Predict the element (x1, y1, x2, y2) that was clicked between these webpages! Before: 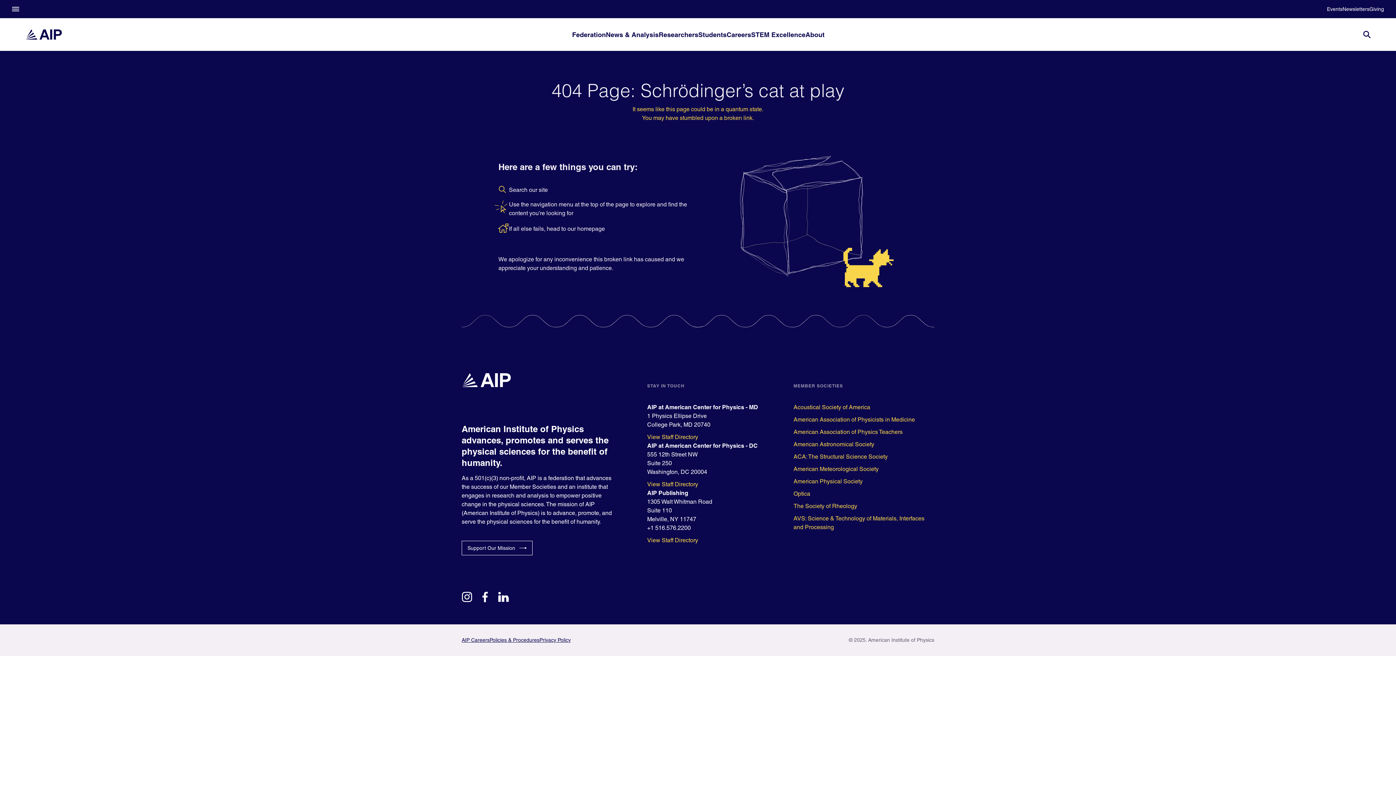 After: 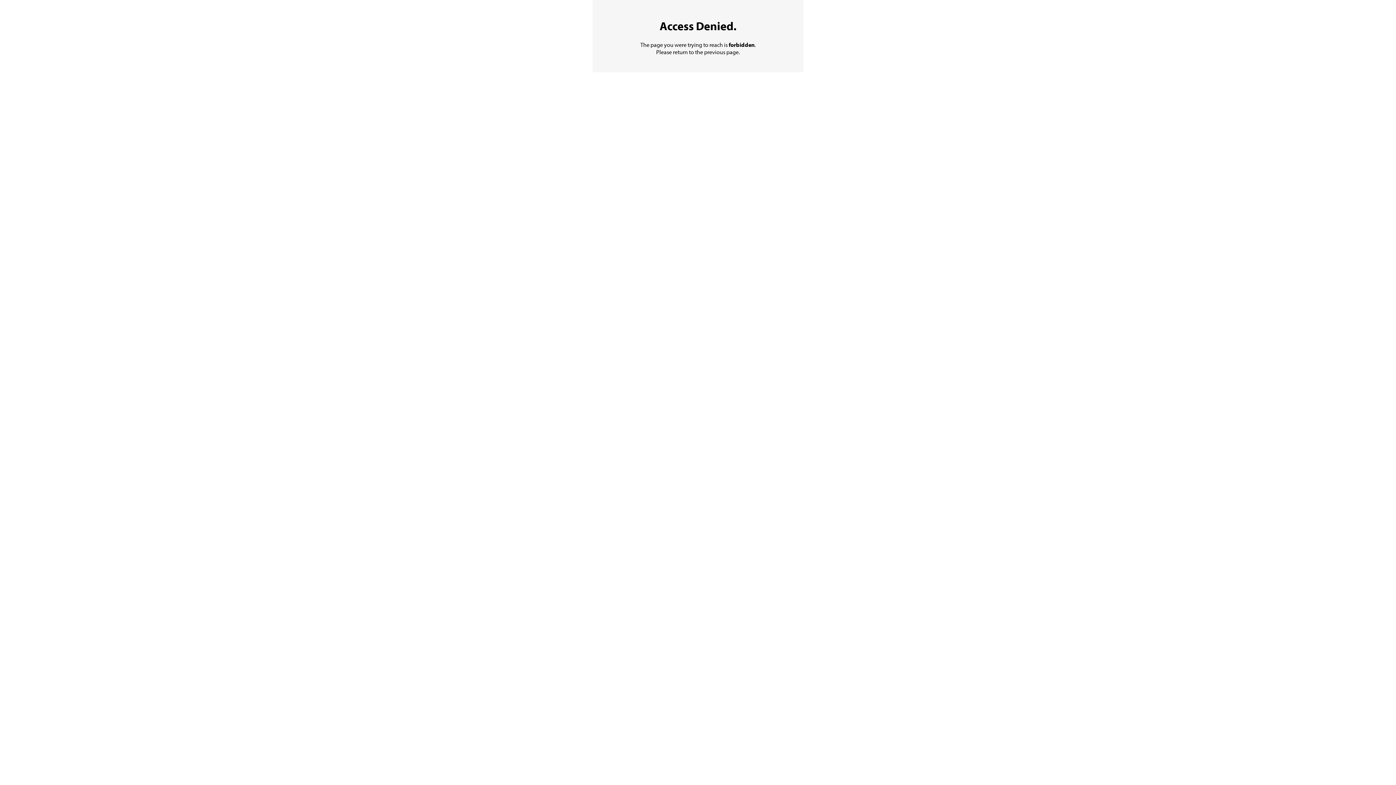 Action: label: Careers bbox: (726, 18, 751, 50)